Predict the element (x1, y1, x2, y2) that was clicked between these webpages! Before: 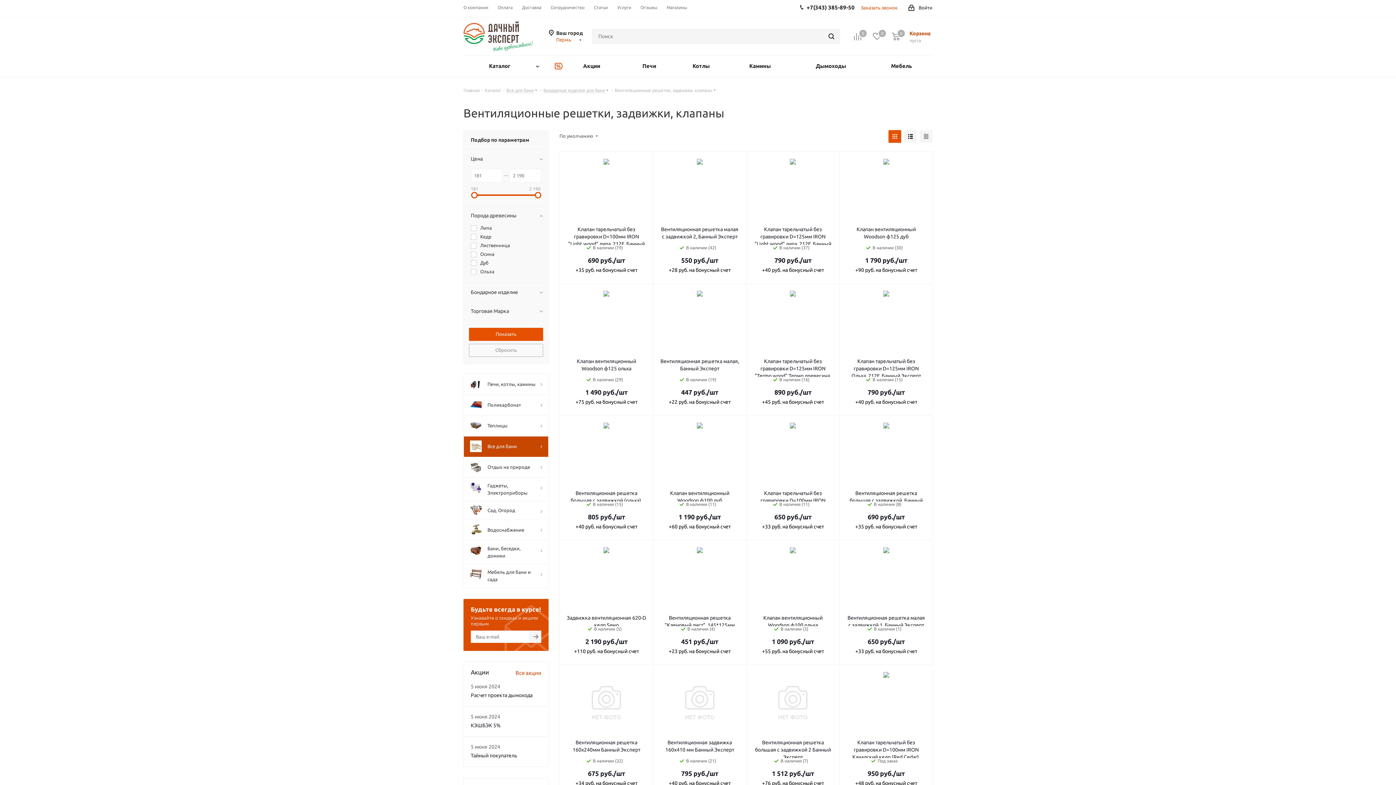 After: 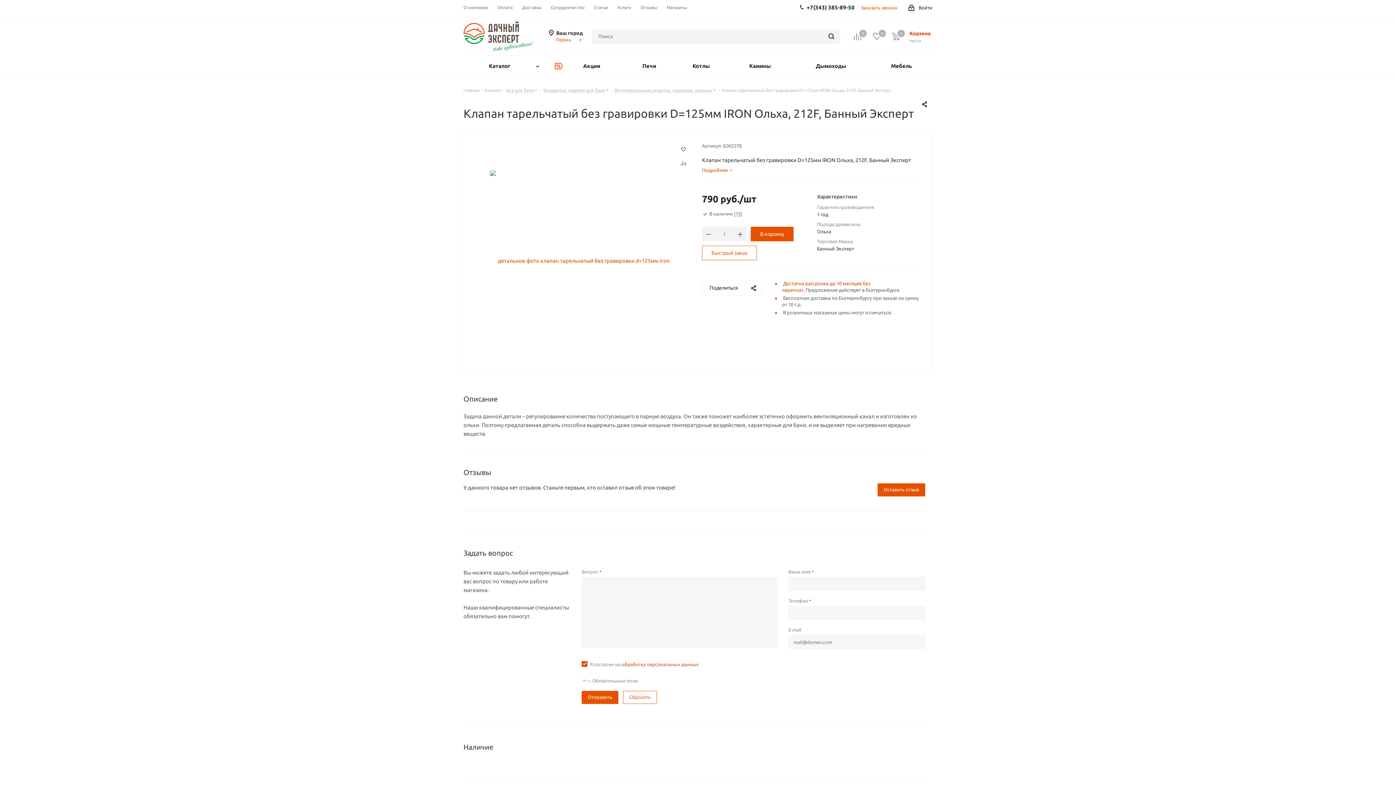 Action: bbox: (846, 290, 926, 352)